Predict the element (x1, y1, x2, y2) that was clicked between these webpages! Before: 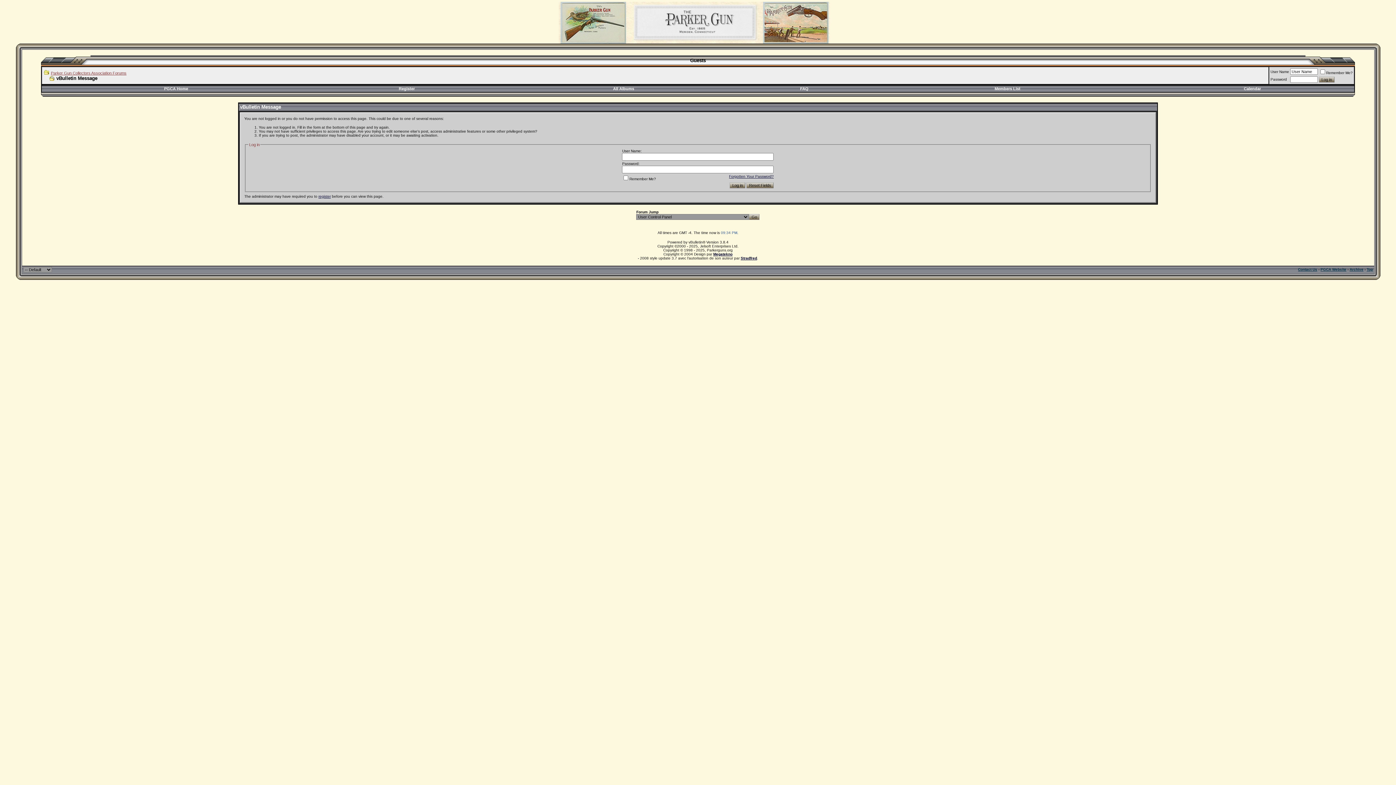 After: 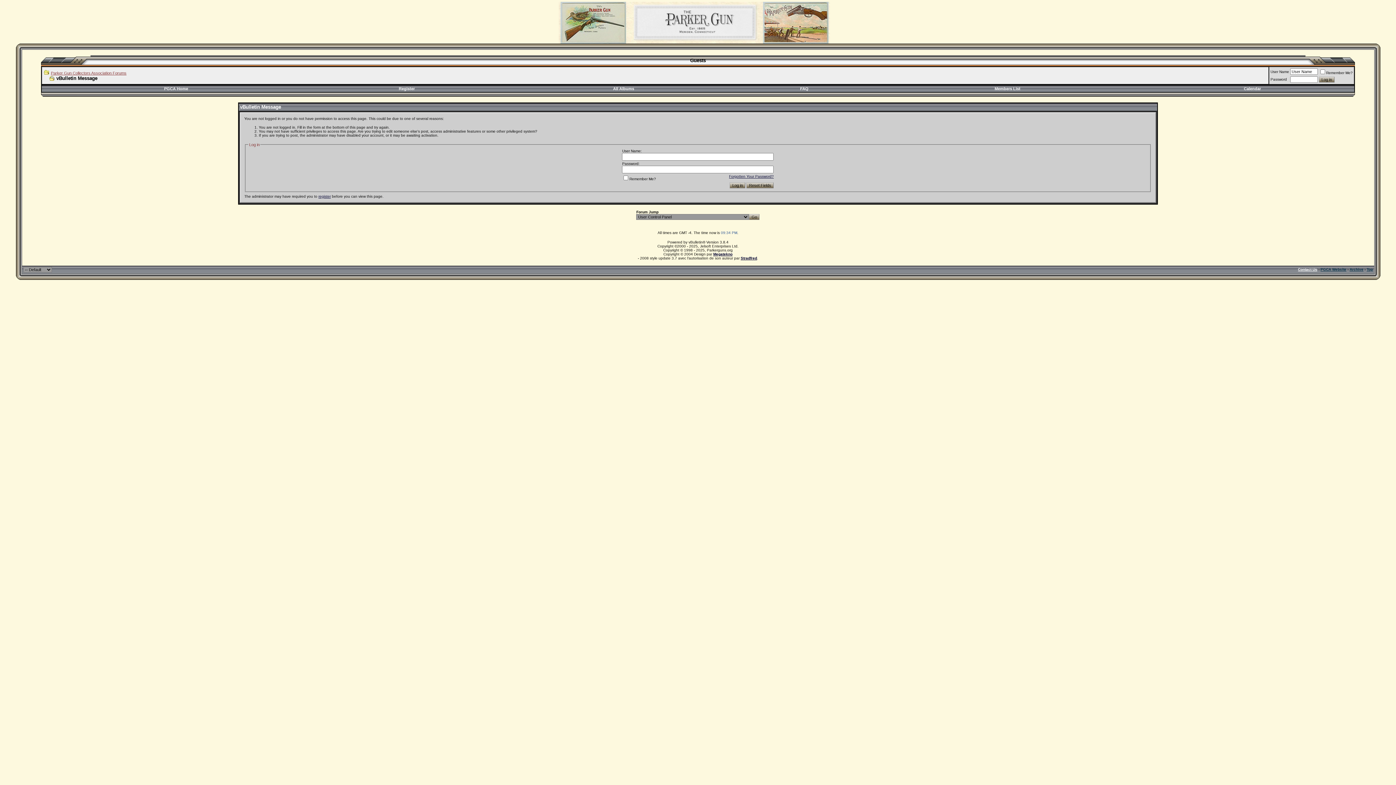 Action: bbox: (1298, 267, 1317, 271) label: Contact Us